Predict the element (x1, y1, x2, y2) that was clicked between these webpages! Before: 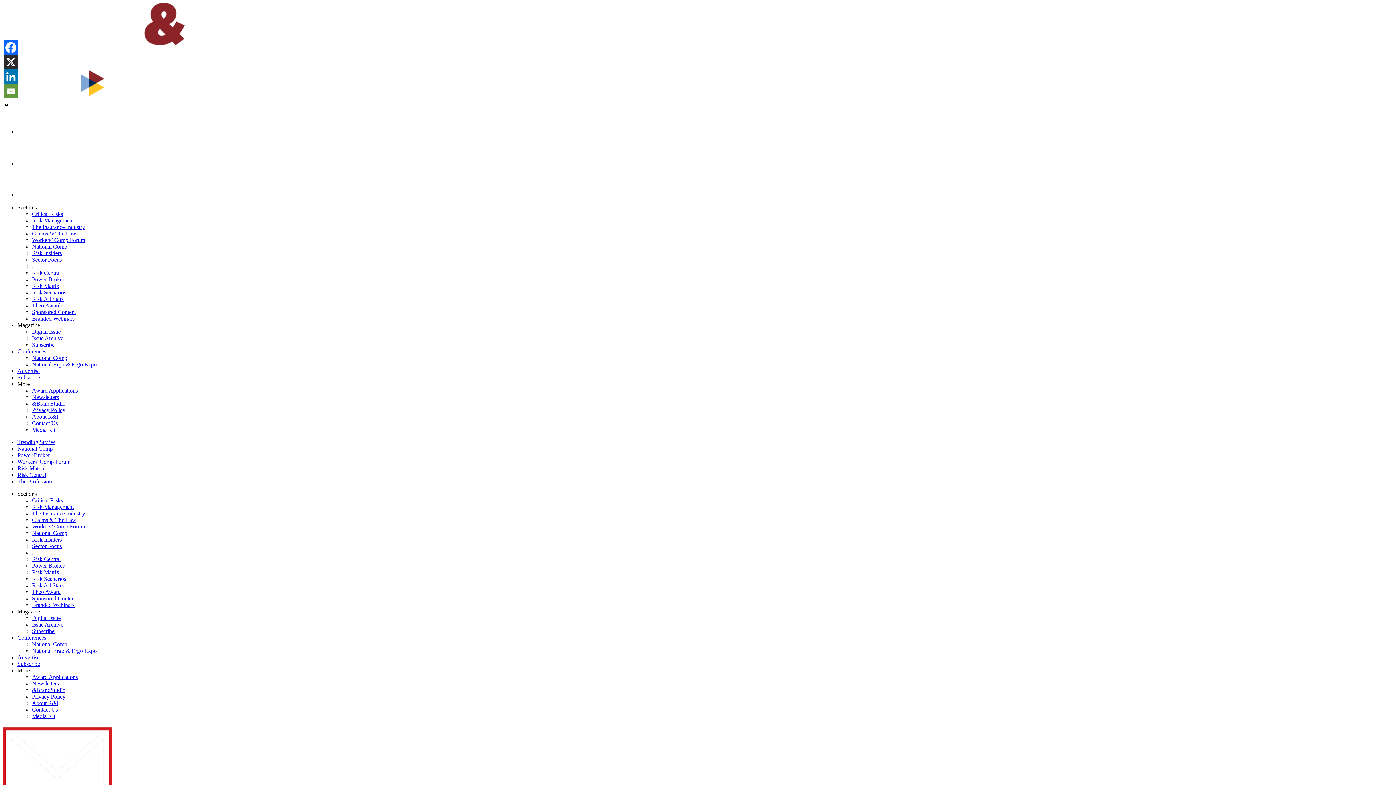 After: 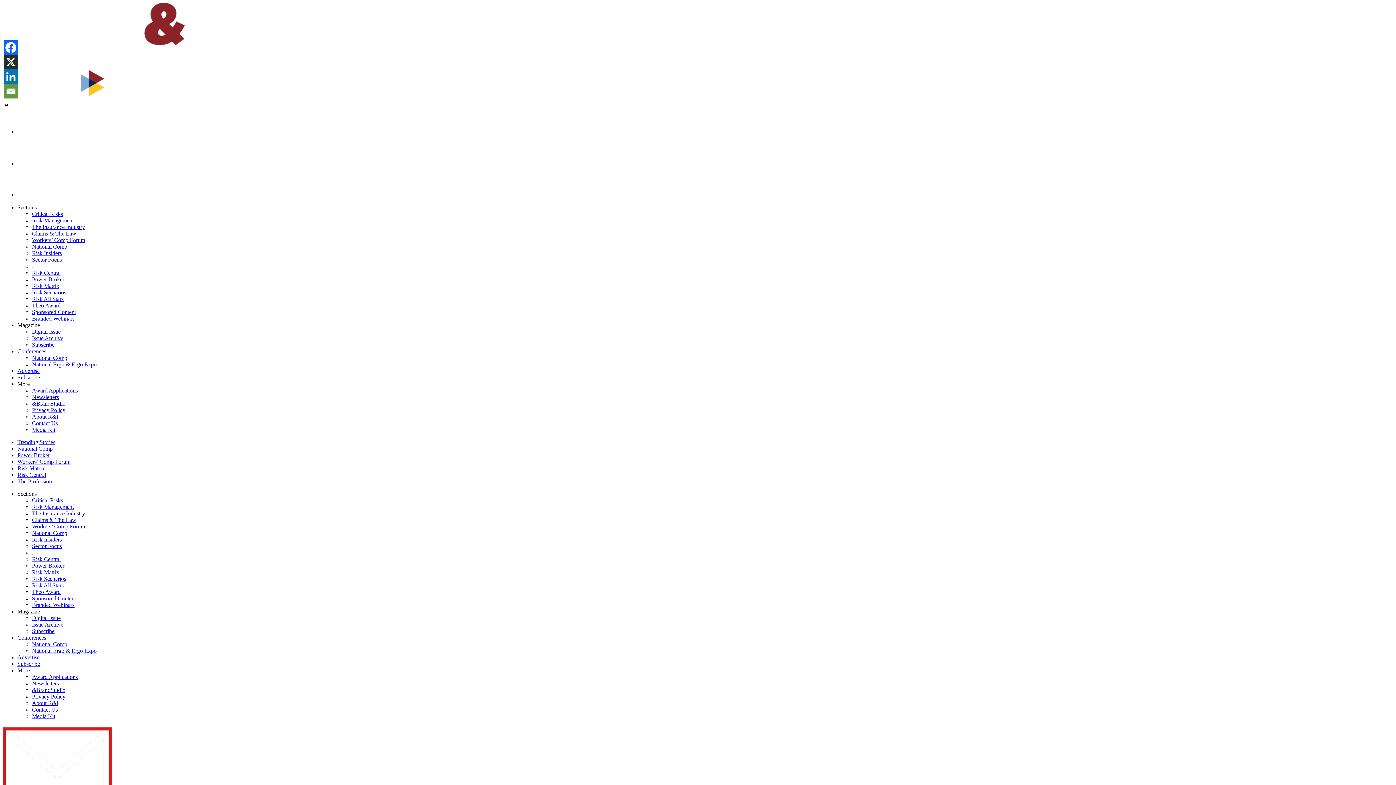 Action: bbox: (17, 667, 29, 673) label: More